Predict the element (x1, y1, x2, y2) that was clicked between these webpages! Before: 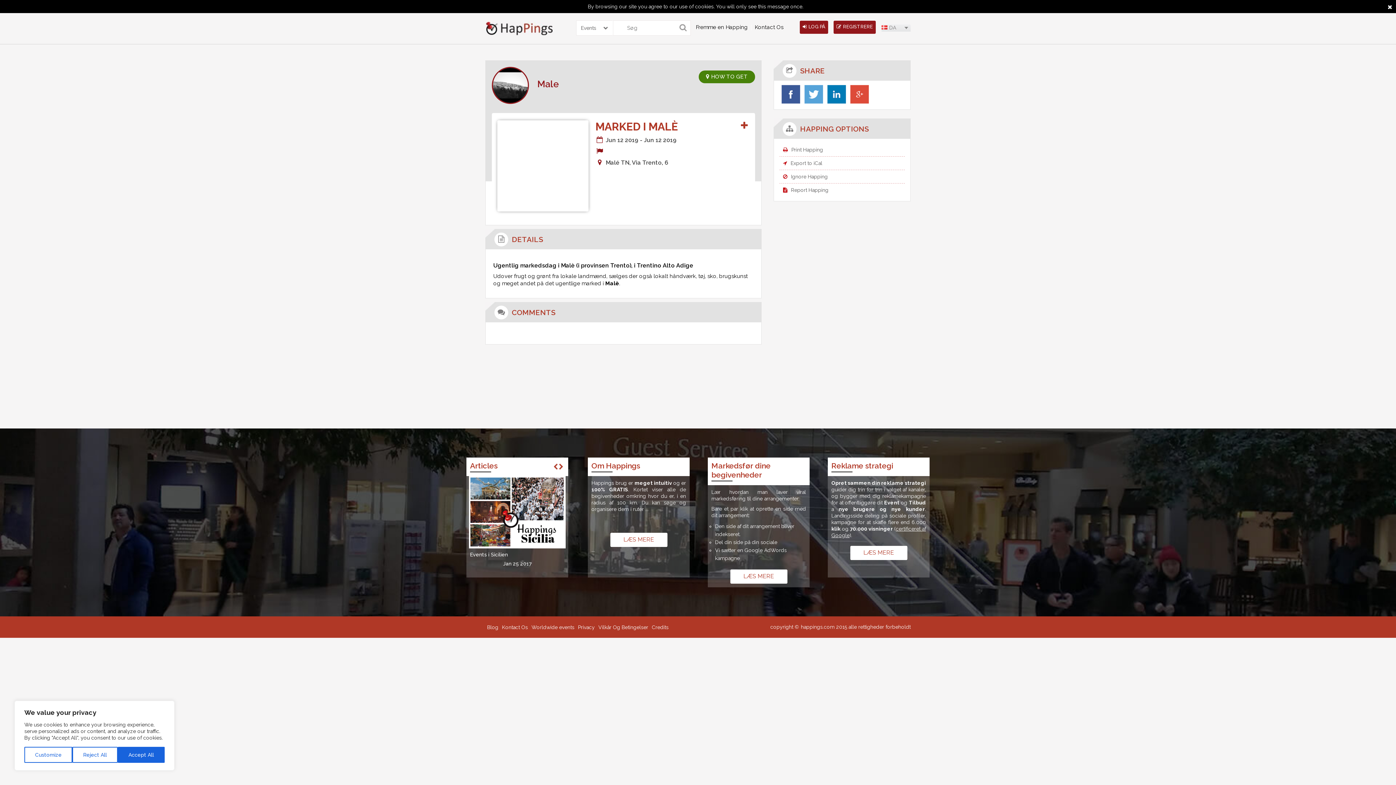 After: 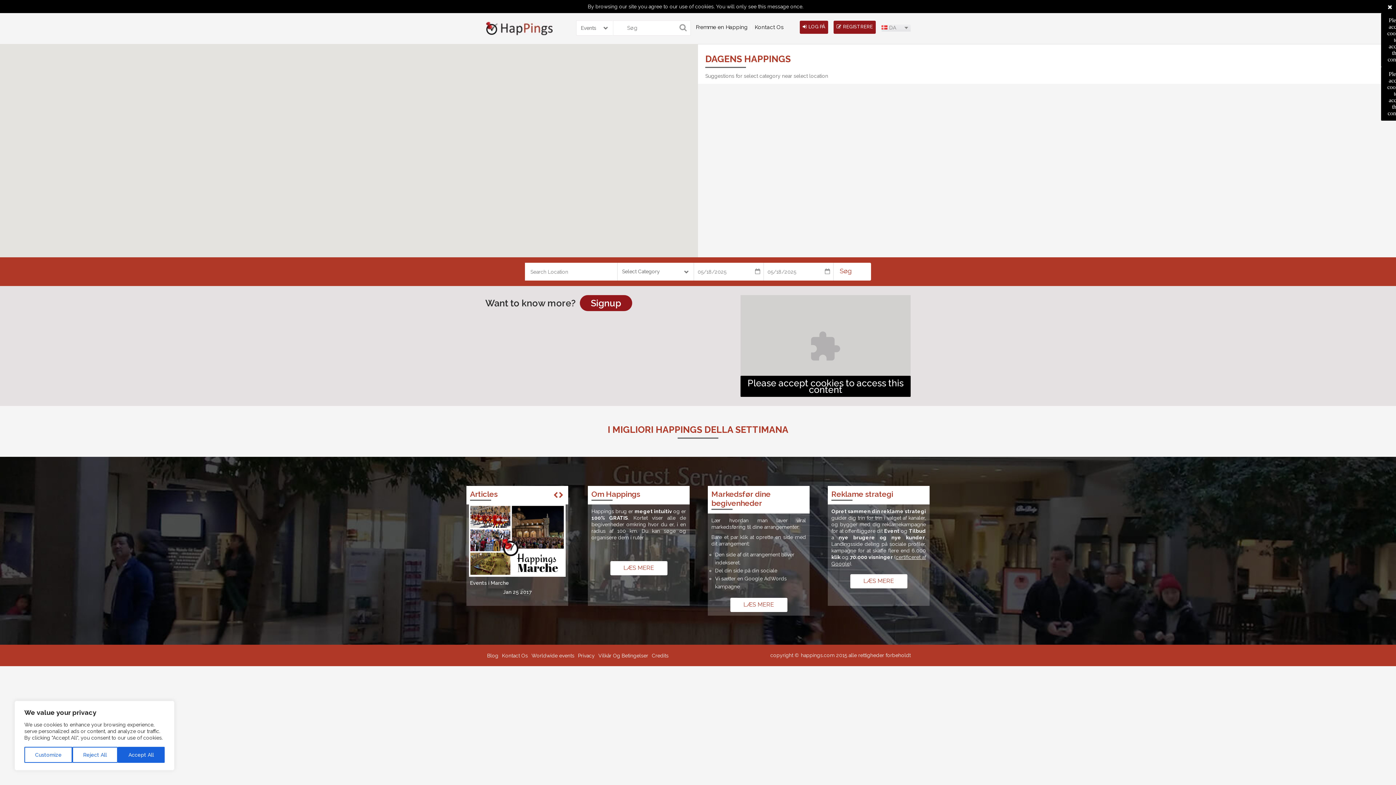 Action: bbox: (485, 21, 552, 35)